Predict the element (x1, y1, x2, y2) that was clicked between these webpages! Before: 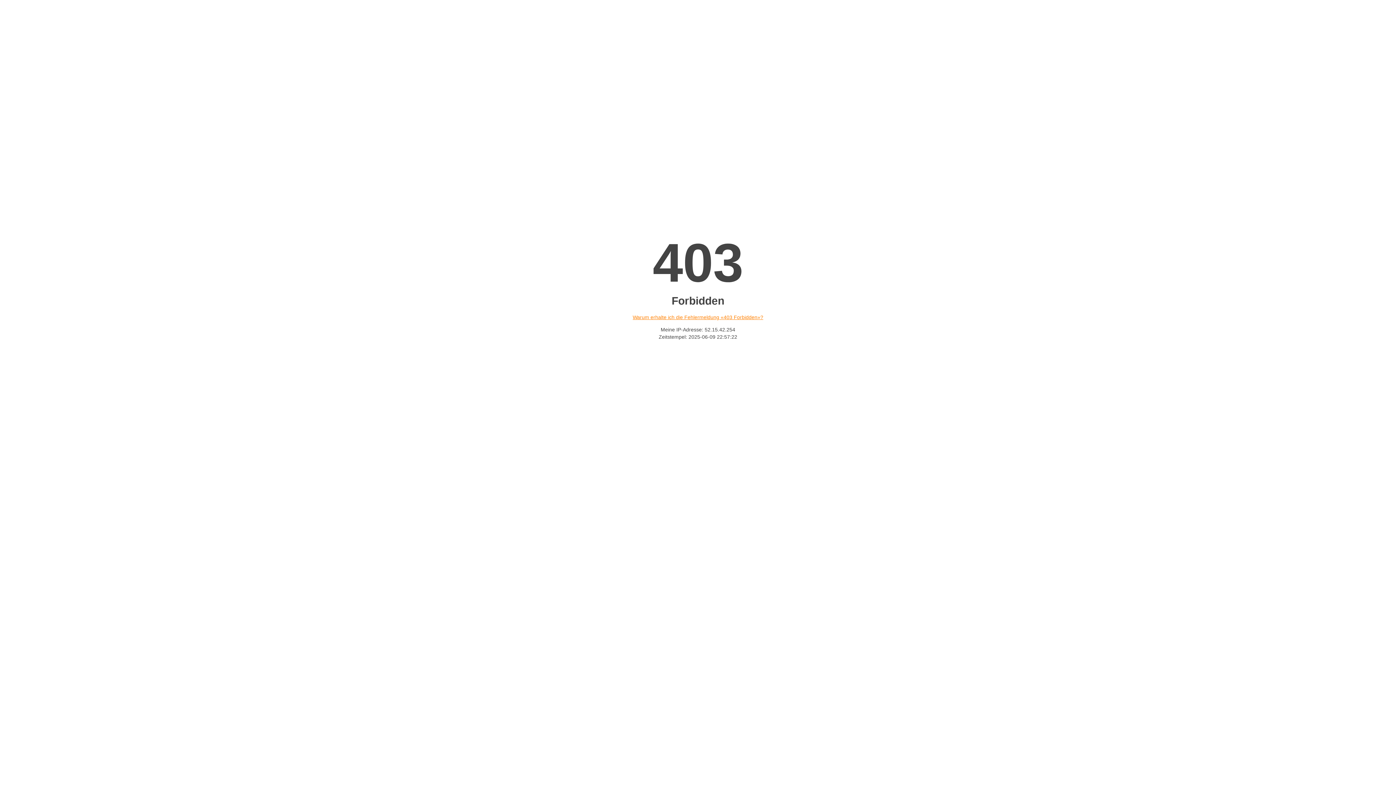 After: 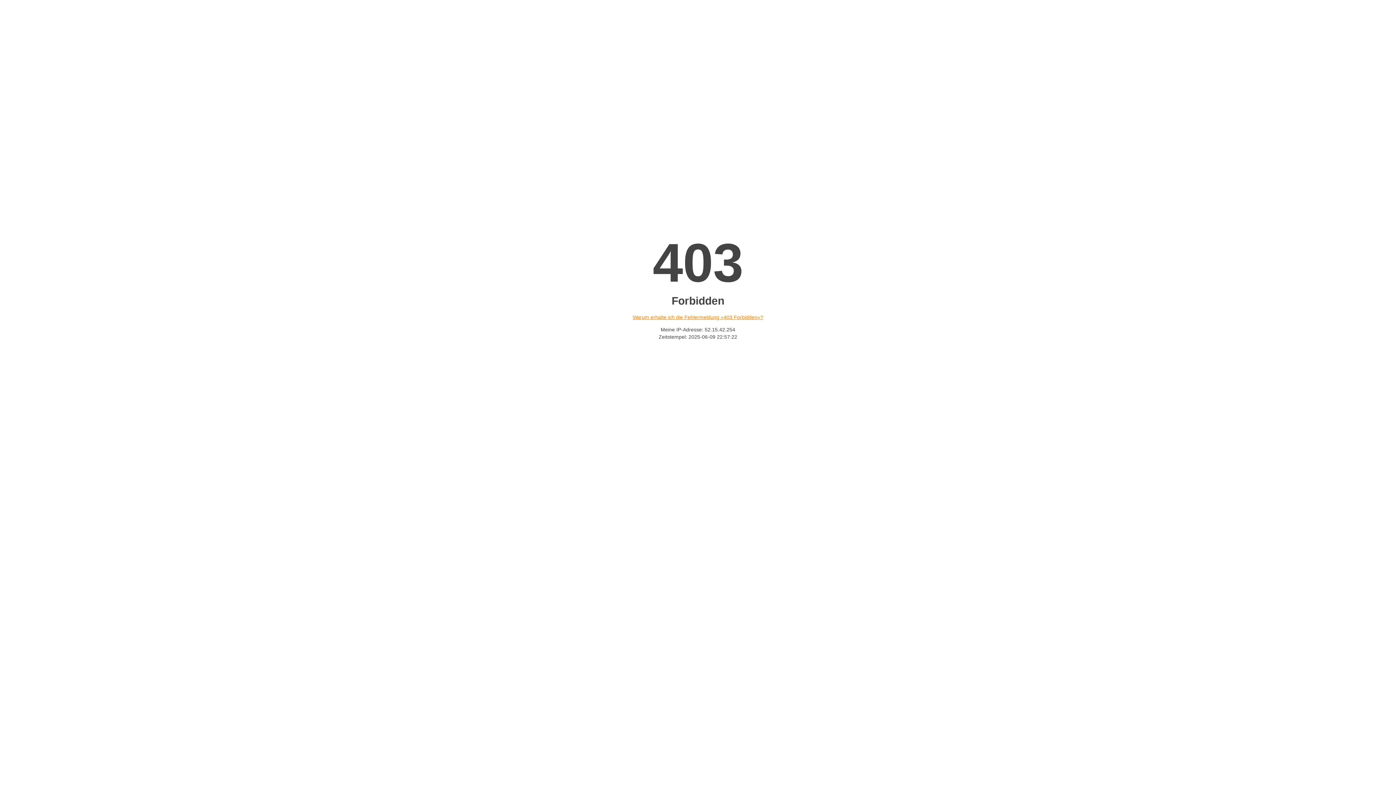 Action: bbox: (632, 314, 763, 320) label: Warum erhalte ich die Fehlermeldung «403 Forbidden»?